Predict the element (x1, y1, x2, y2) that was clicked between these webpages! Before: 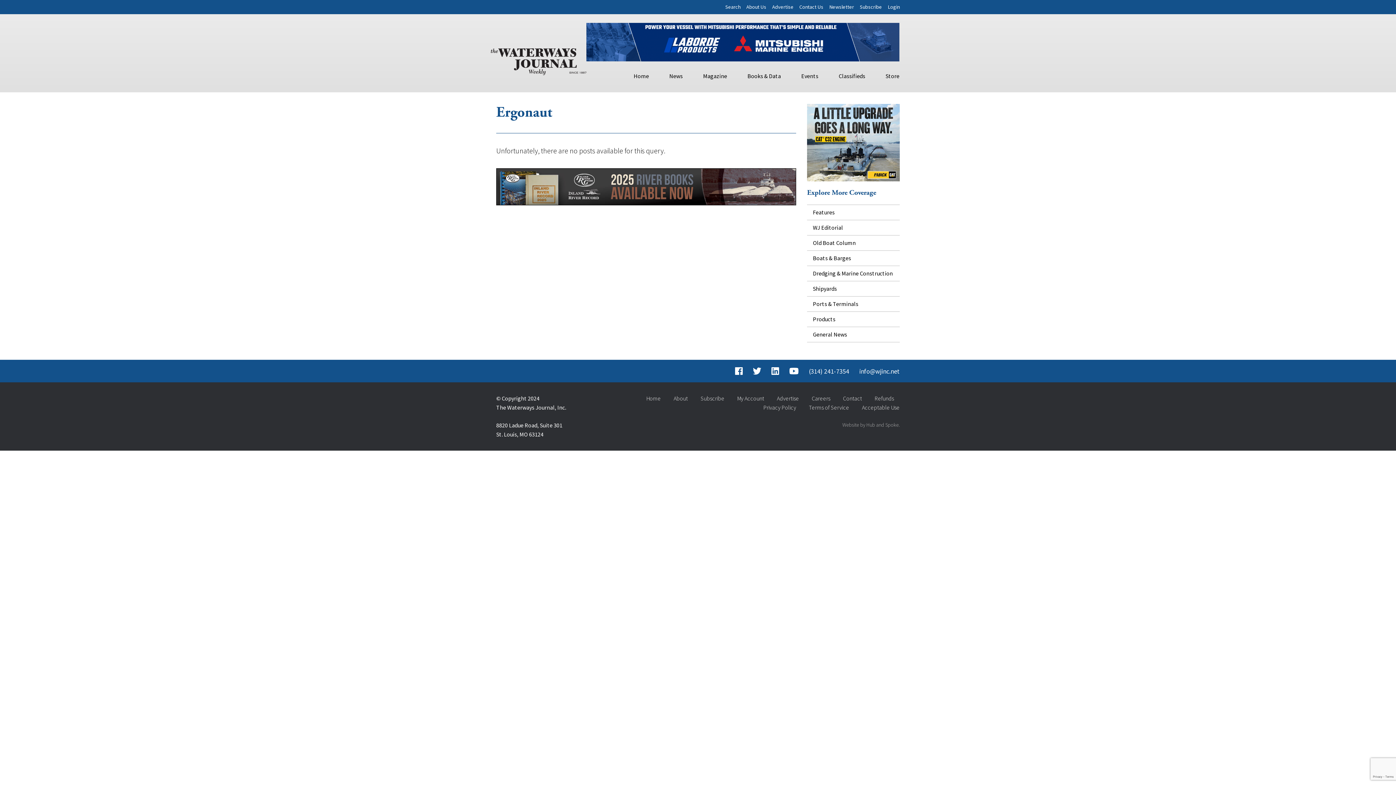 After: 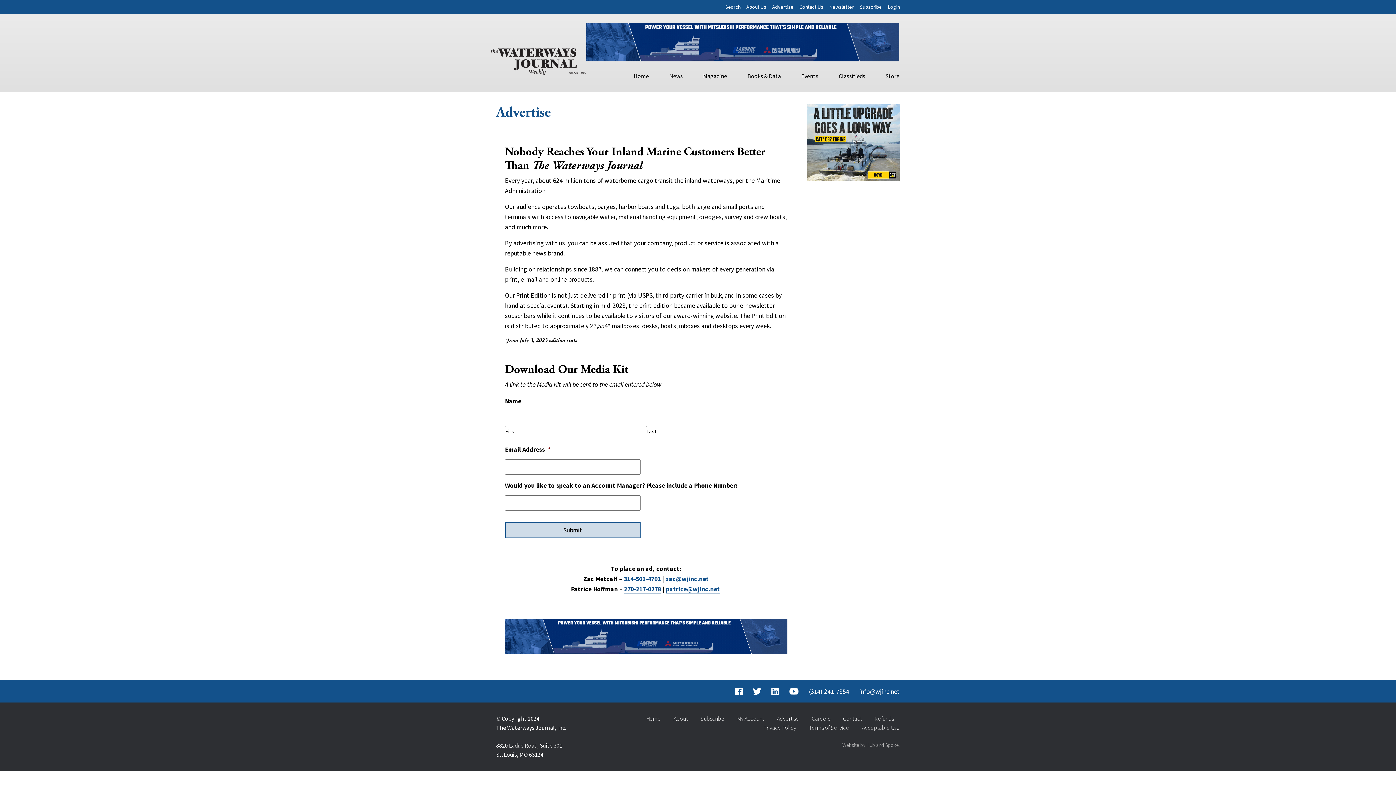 Action: label: Advertise bbox: (777, 394, 799, 402)